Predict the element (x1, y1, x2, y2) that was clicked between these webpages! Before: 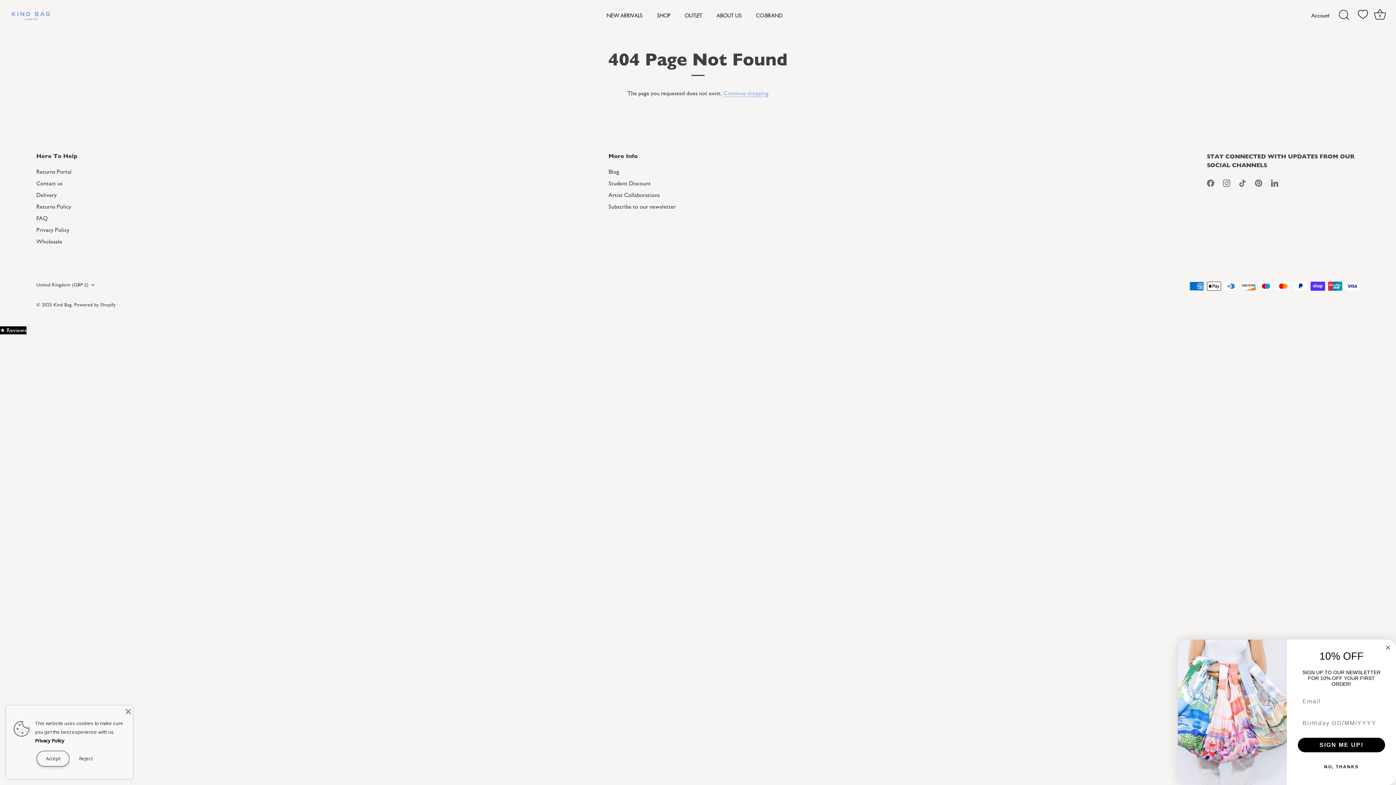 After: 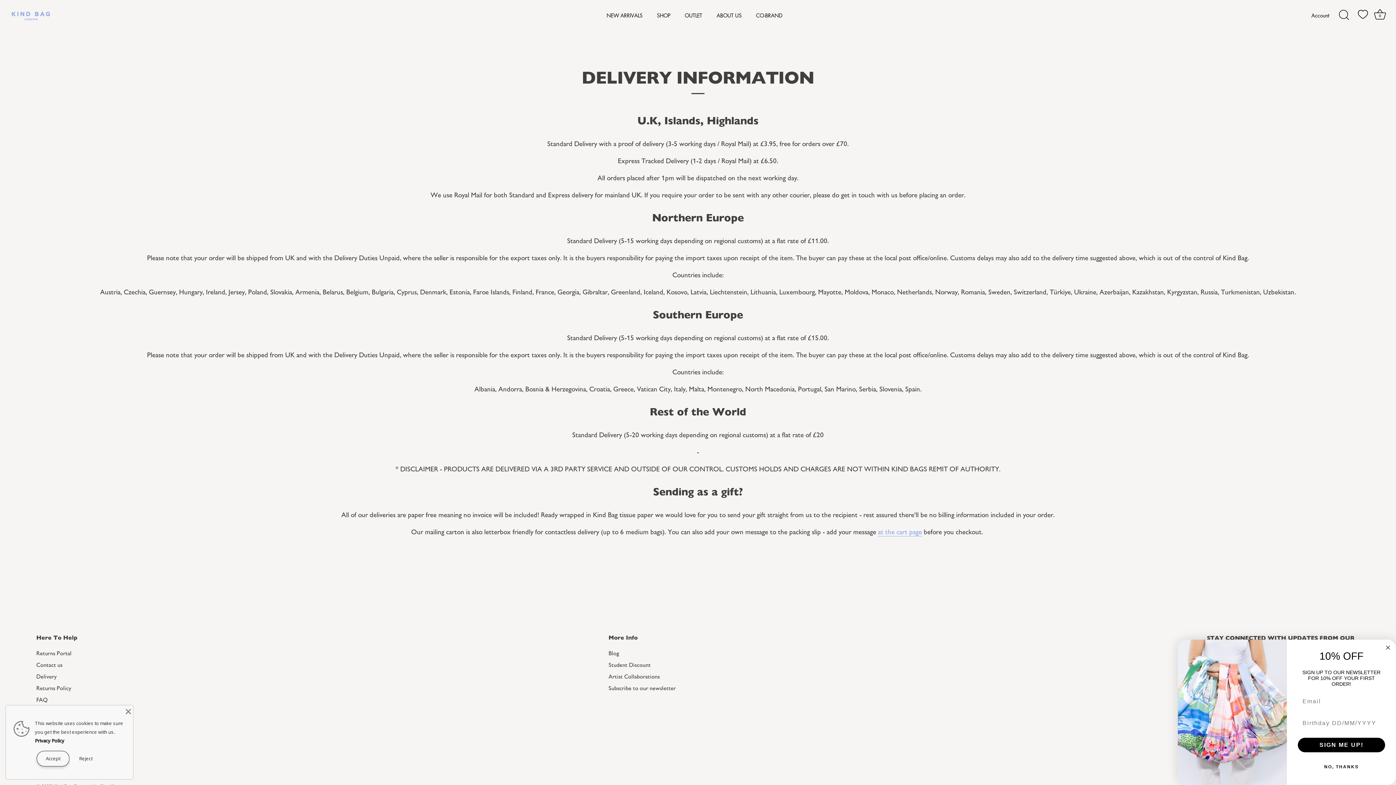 Action: label: Delivery bbox: (36, 191, 56, 198)